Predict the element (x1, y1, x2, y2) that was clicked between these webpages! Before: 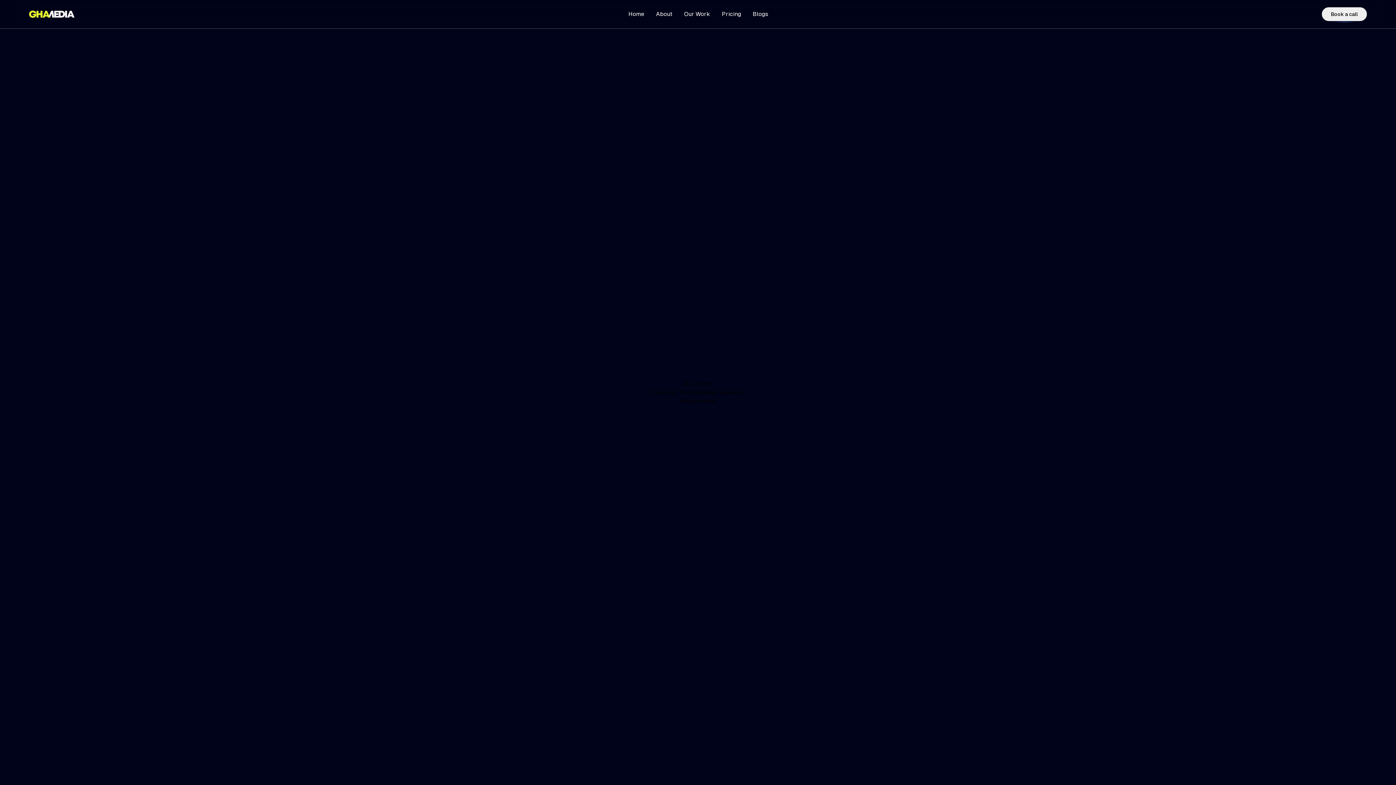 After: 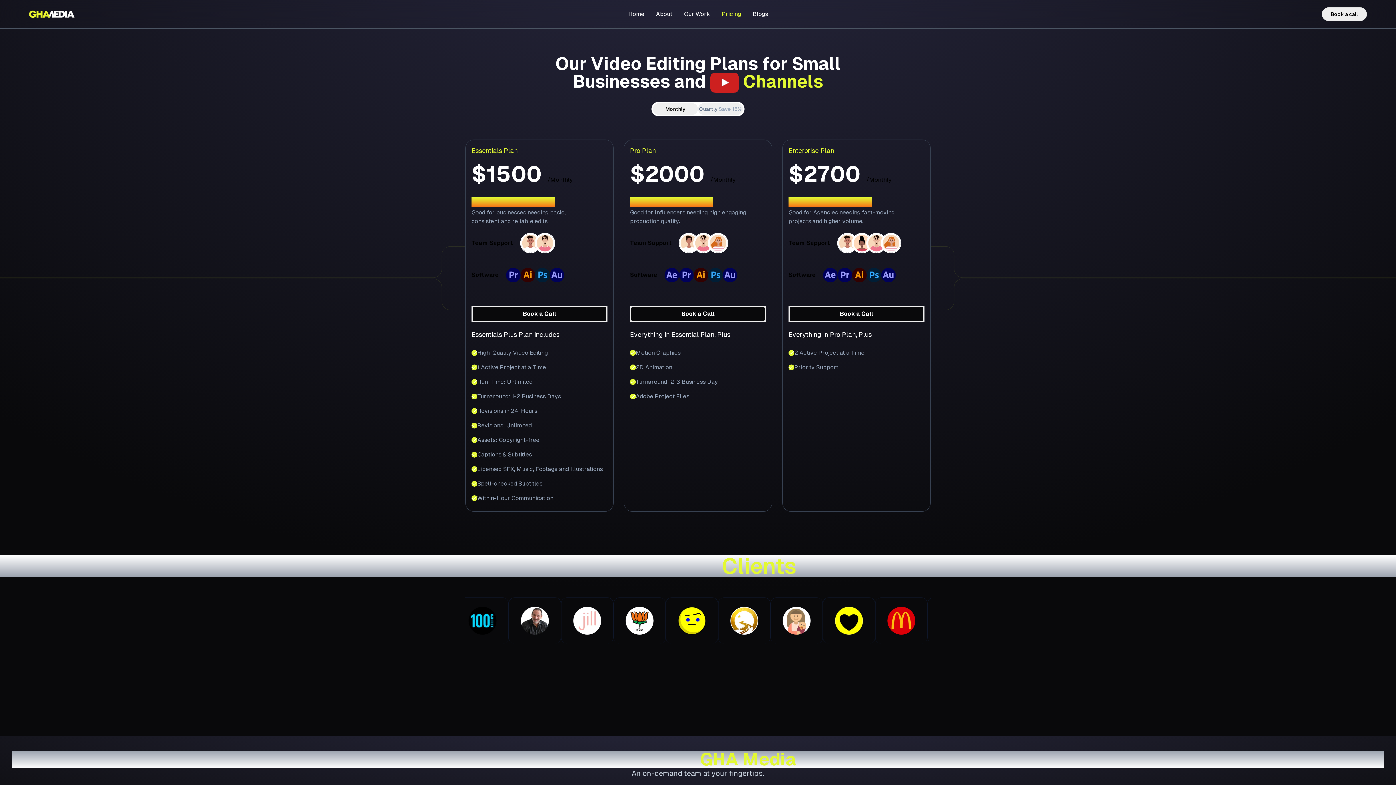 Action: bbox: (722, 9, 741, 18) label: Pricing